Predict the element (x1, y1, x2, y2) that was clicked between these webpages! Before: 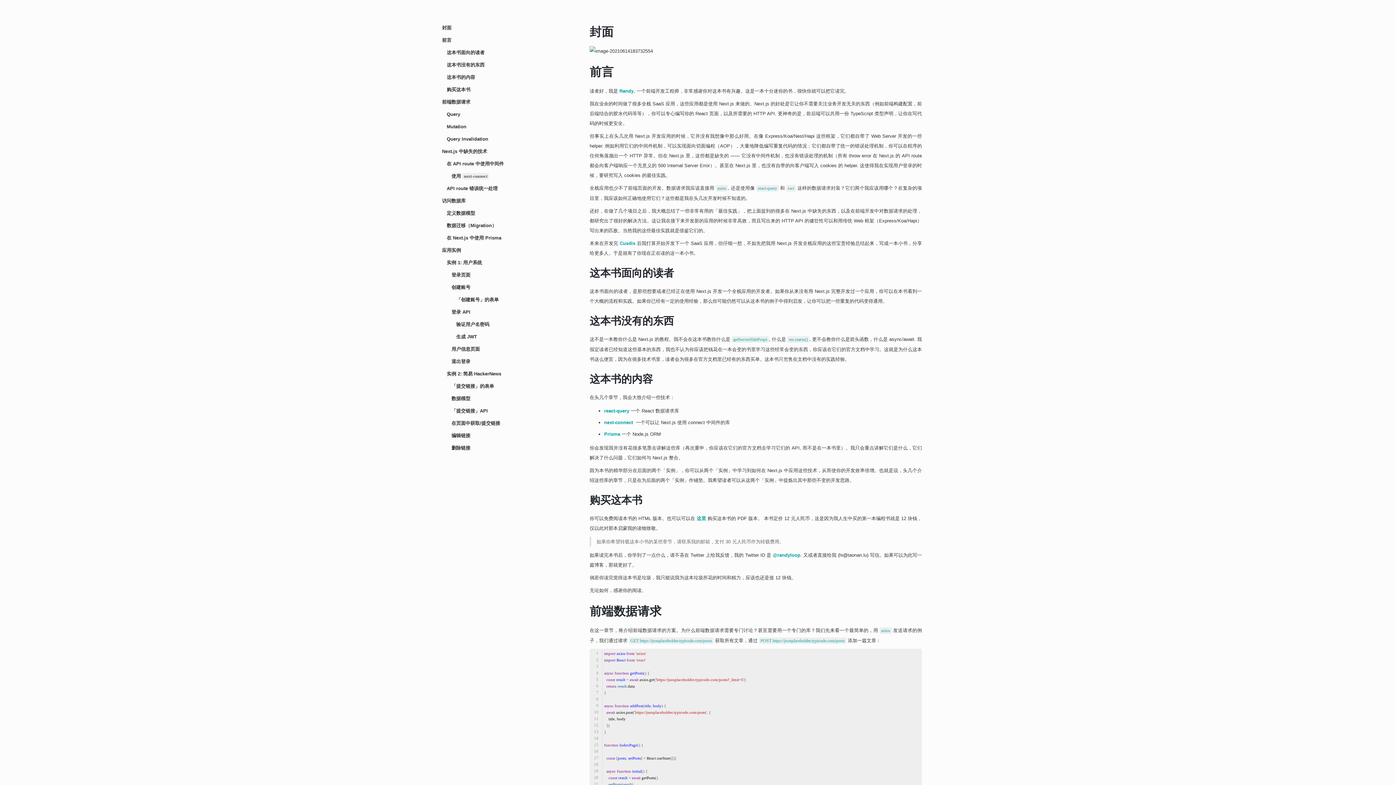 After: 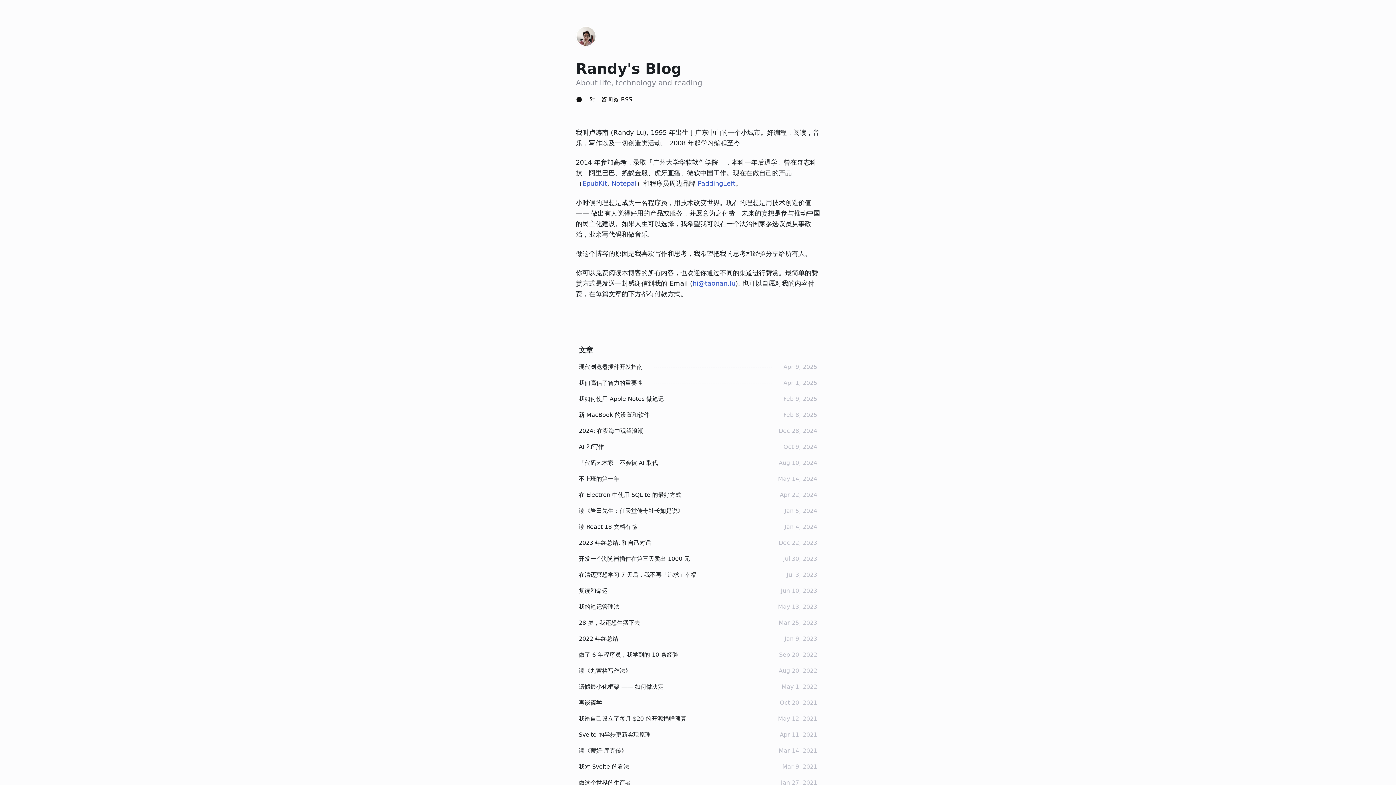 Action: bbox: (619, 88, 633, 93) label: Randy